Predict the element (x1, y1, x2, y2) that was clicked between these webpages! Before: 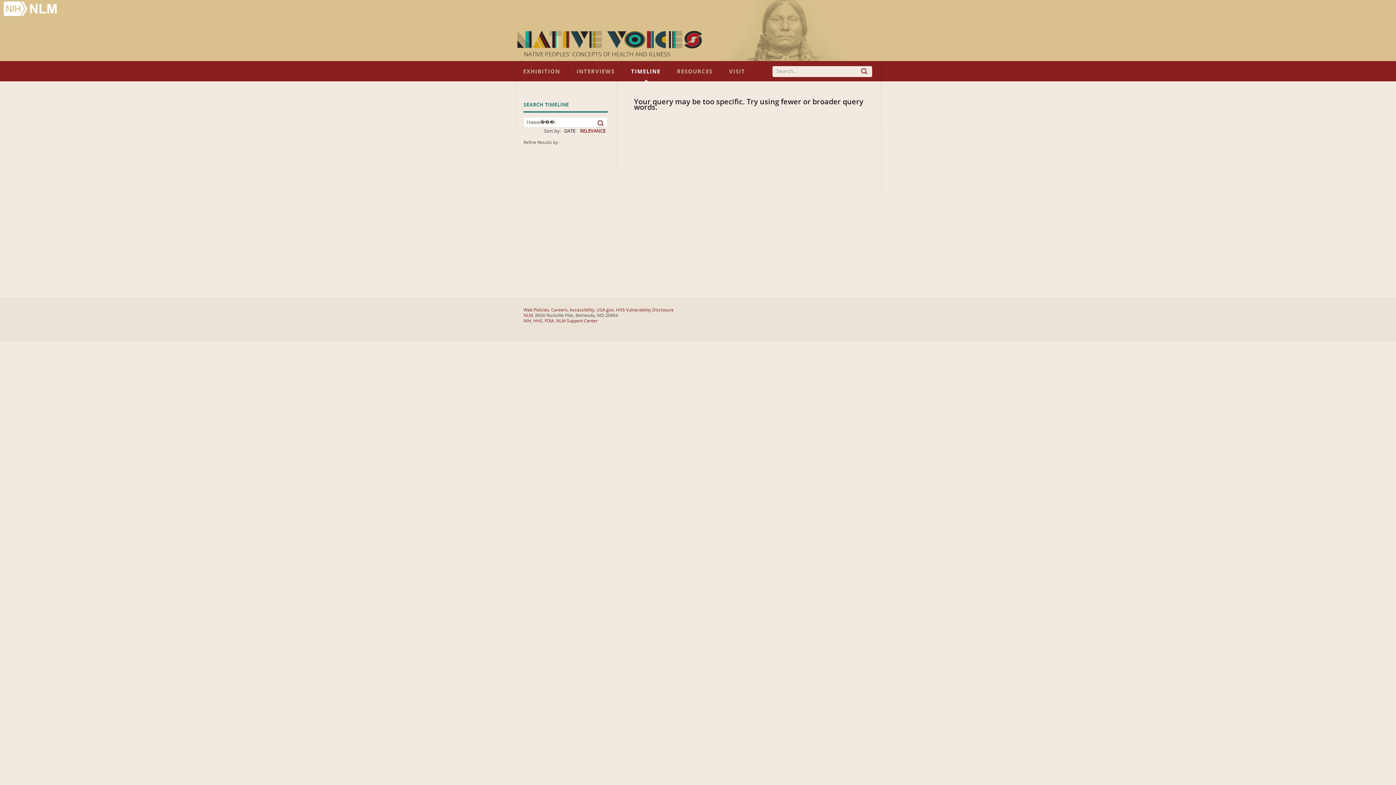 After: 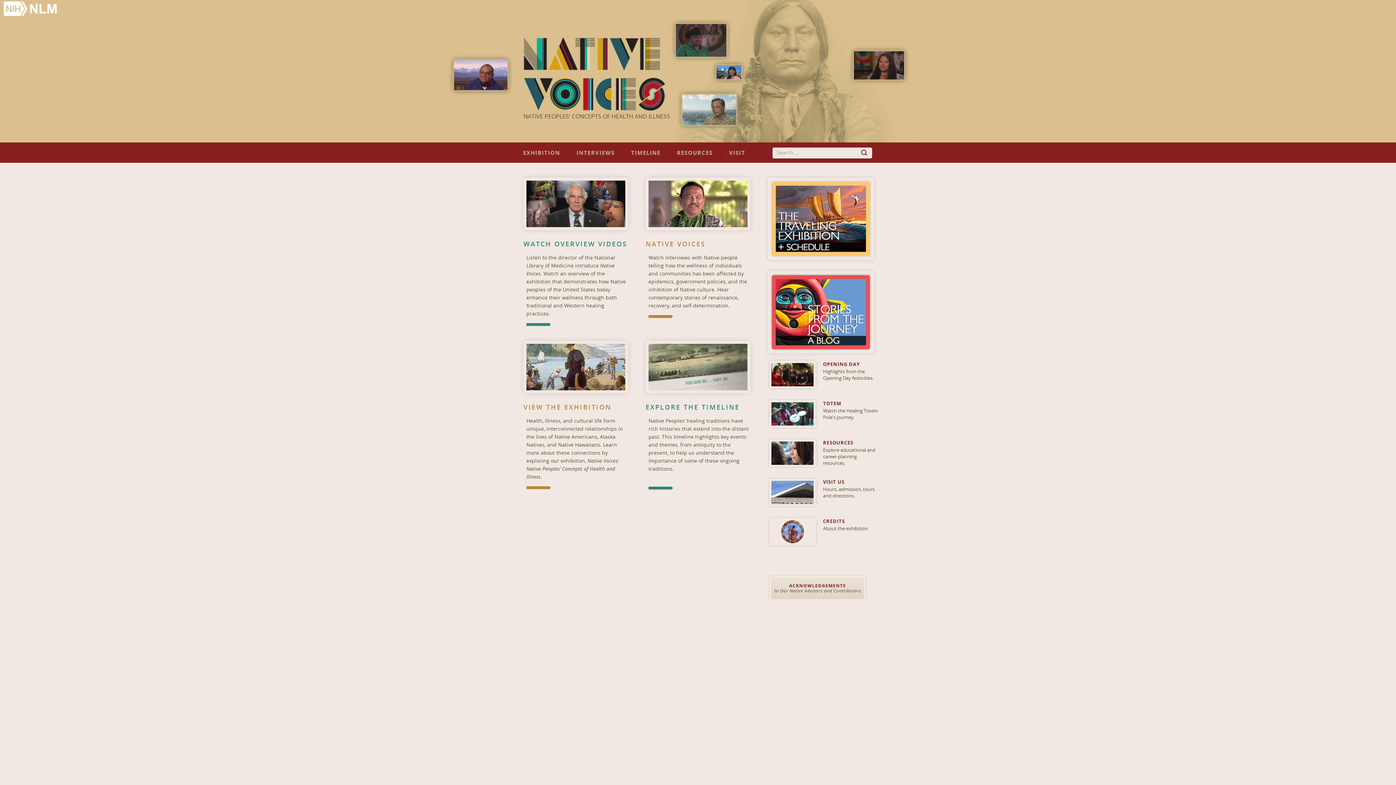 Action: bbox: (524, 51, 670, 57) label: NATIVE PEOPLES' CONCEPTS OF HEALTH AND ILLNESS